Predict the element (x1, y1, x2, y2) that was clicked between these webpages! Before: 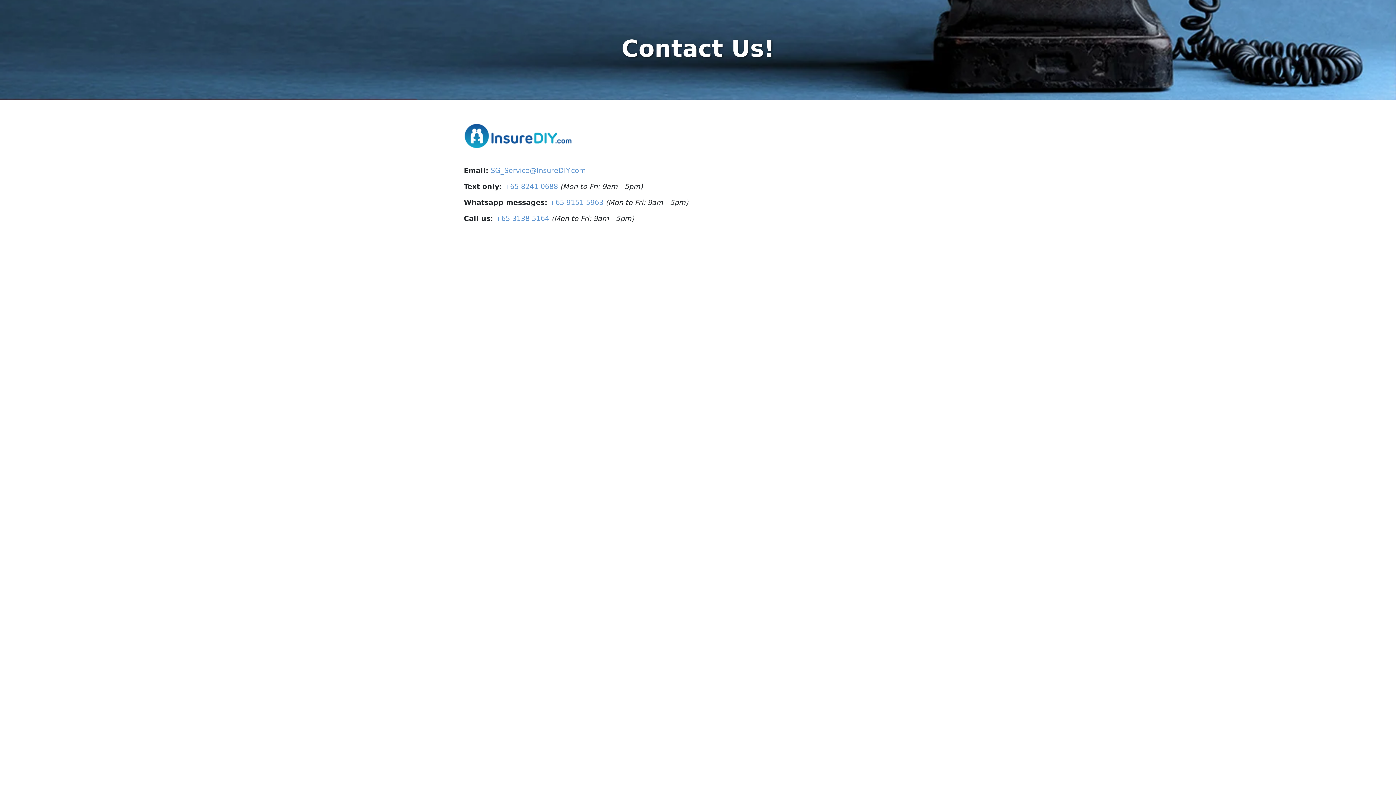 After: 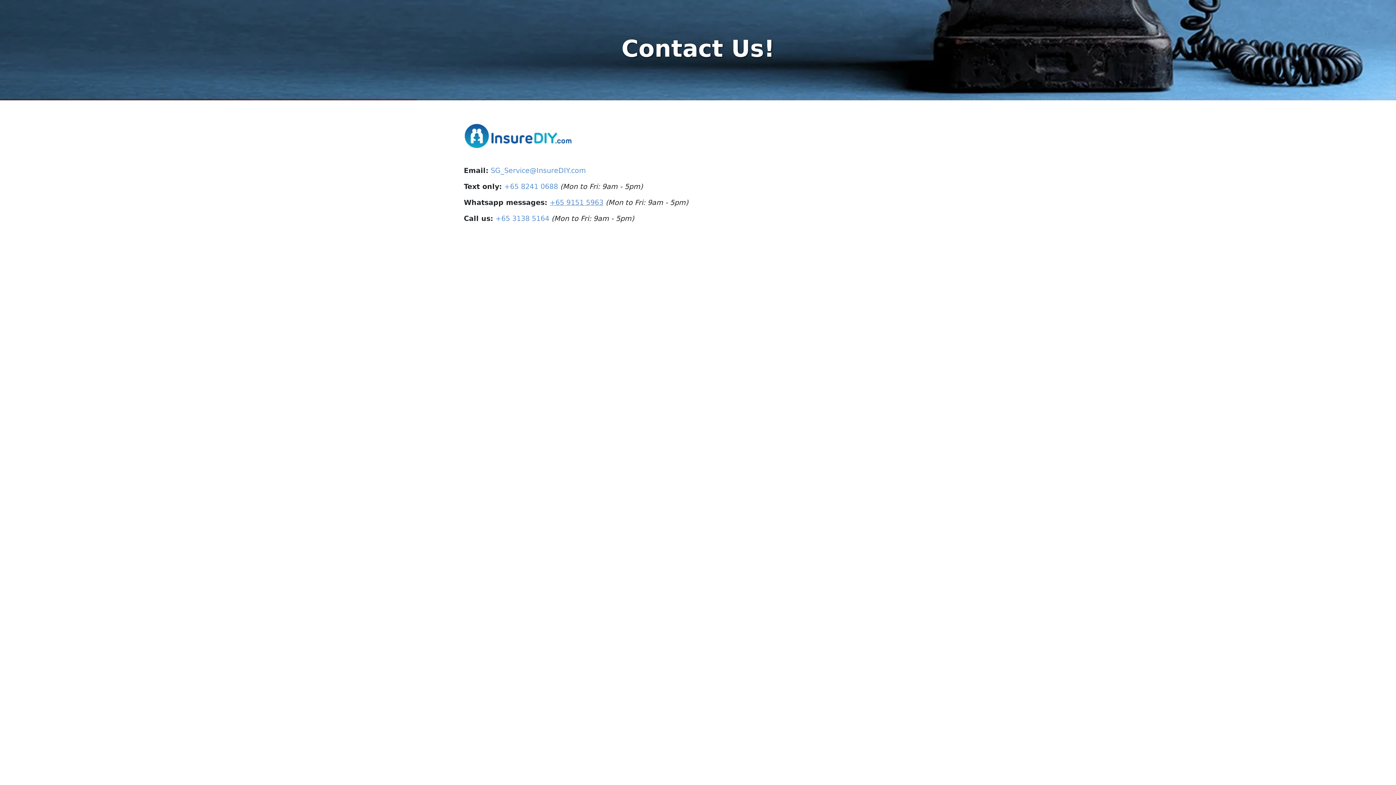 Action: label: +65 9151 5963 bbox: (549, 198, 603, 206)